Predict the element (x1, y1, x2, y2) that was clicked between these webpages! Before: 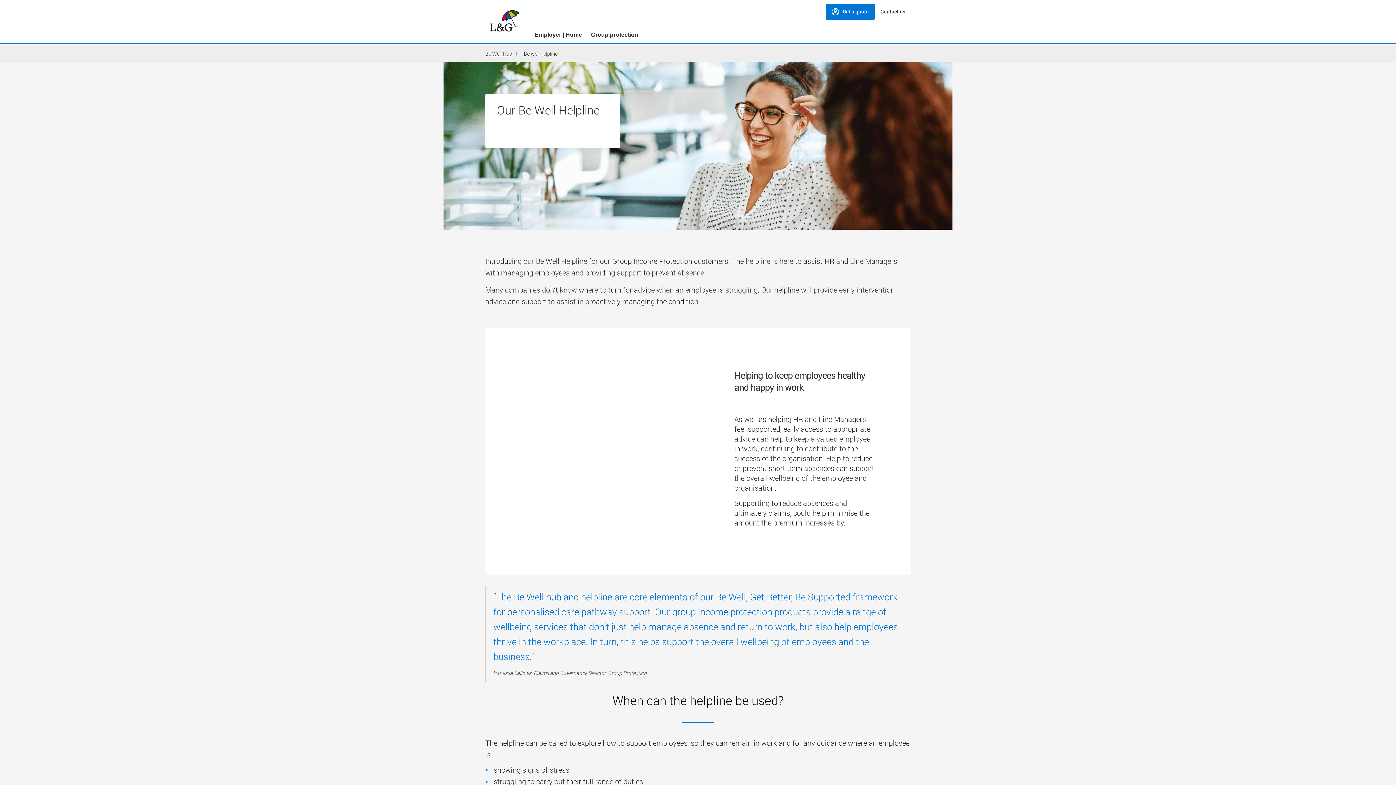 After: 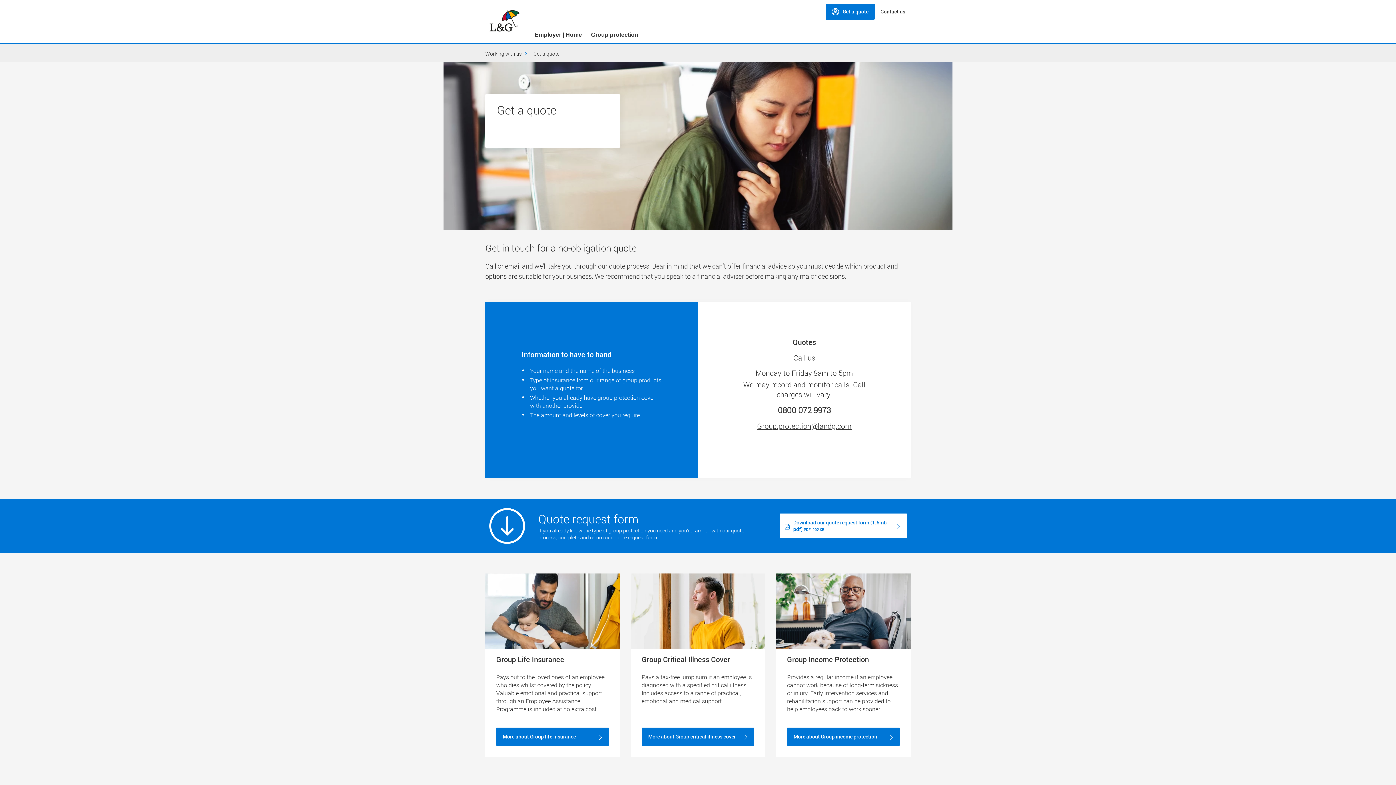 Action: bbox: (825, 3, 874, 19) label: Get a quote